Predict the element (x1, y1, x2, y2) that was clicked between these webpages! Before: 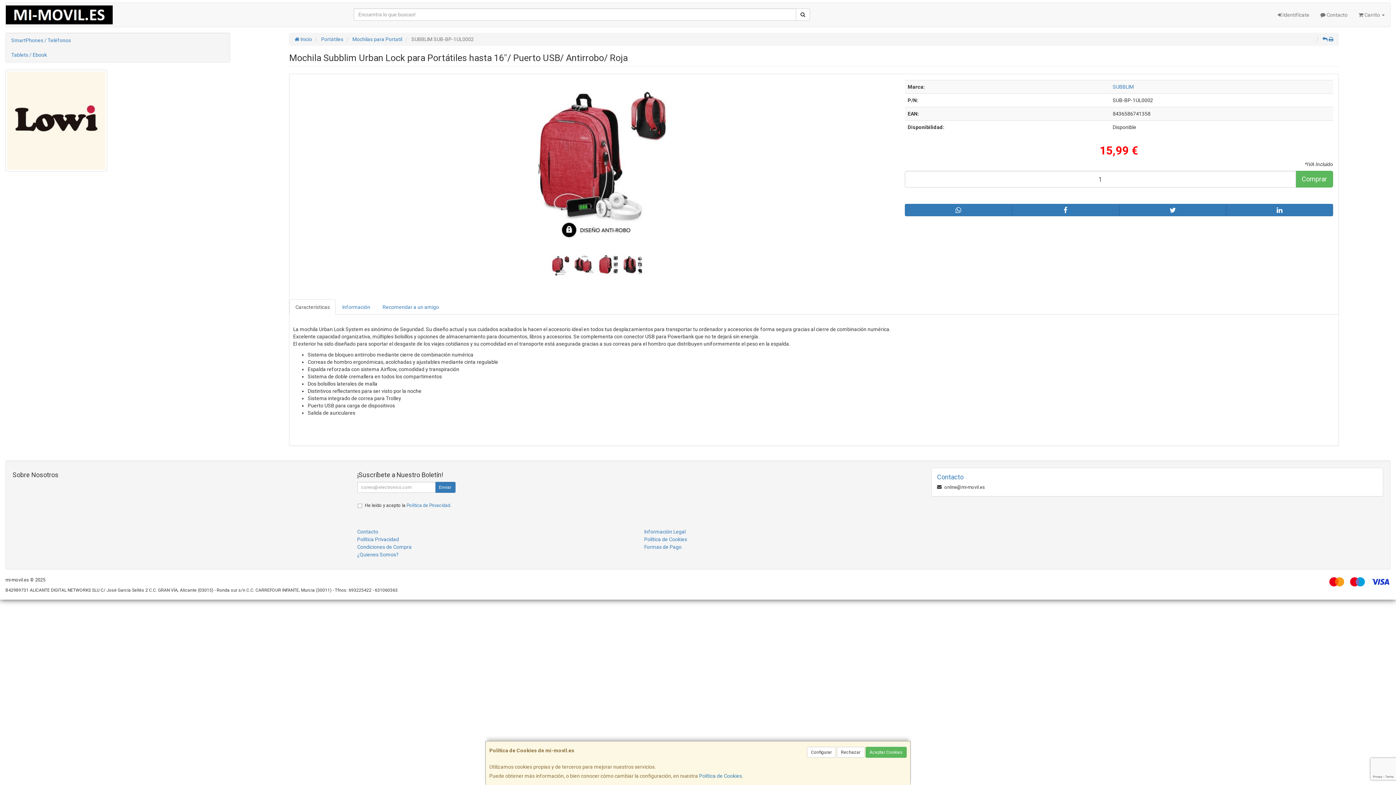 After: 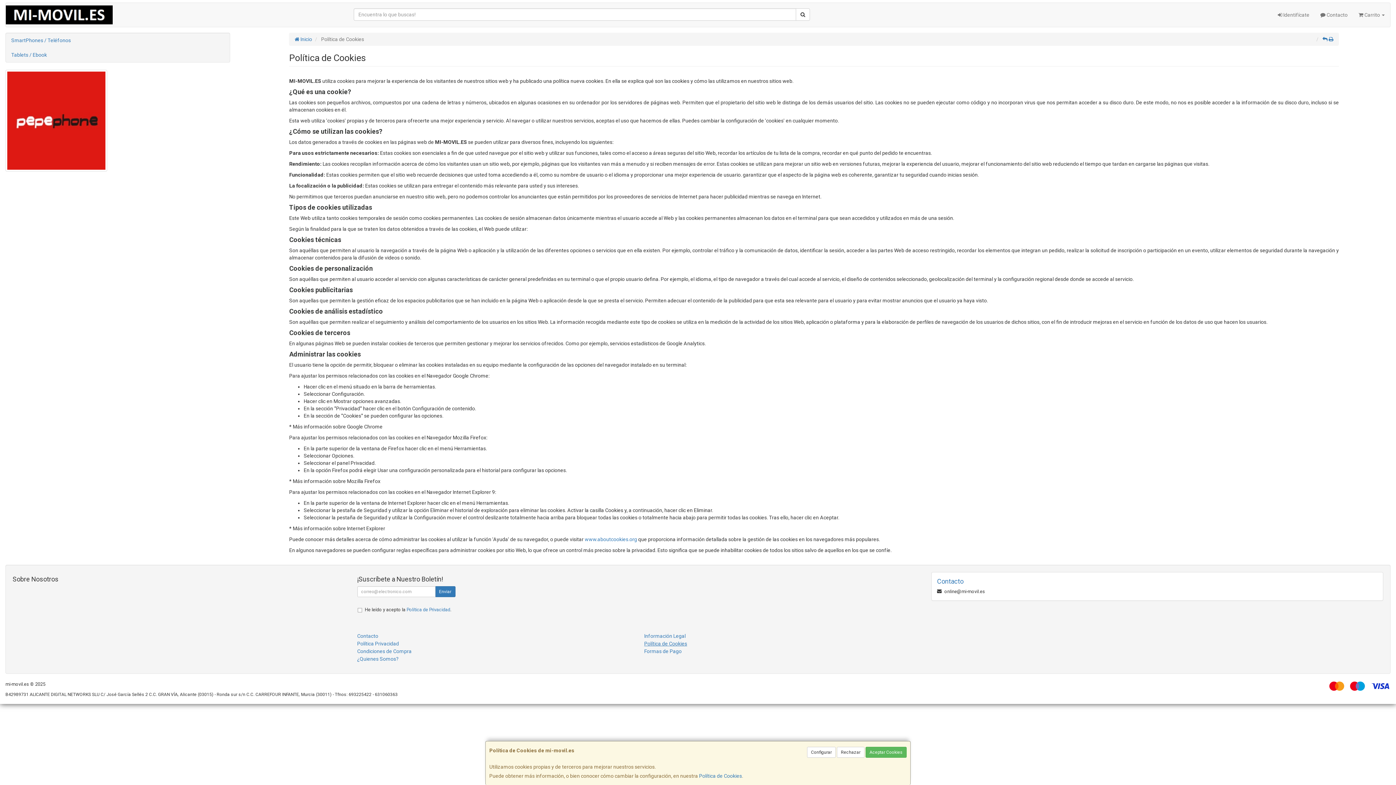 Action: label: Política de Cookies bbox: (699, 773, 742, 779)